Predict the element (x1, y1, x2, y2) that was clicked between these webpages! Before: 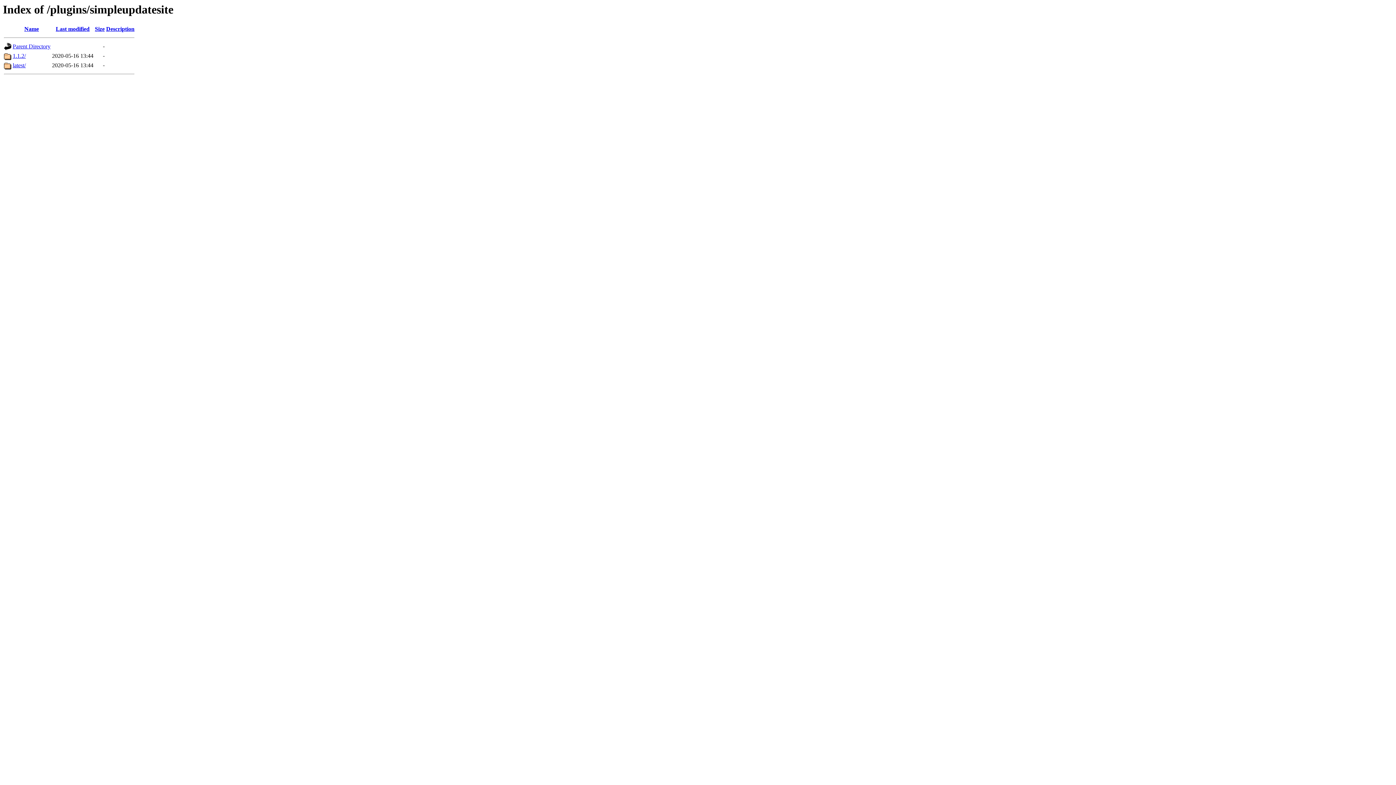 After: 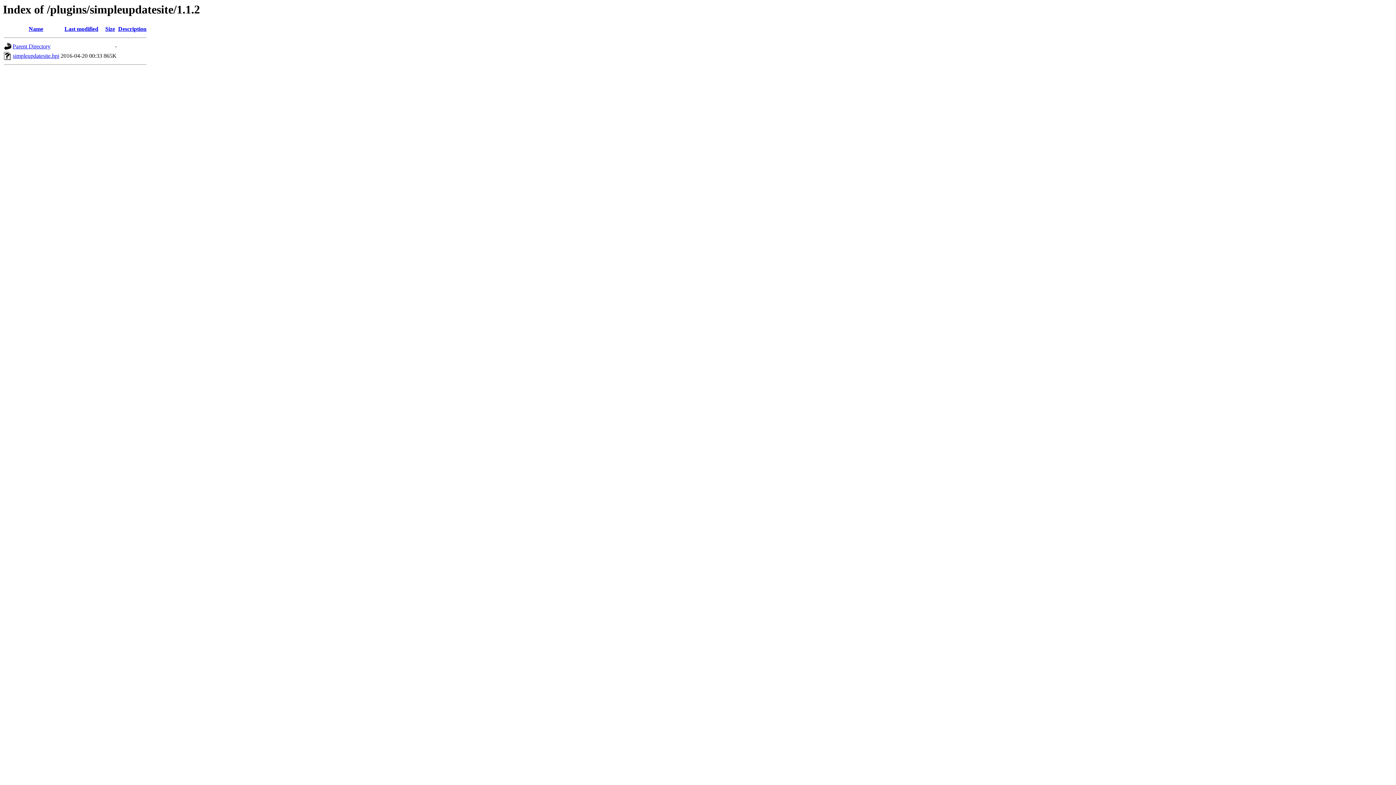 Action: label: 1.1.2/ bbox: (12, 52, 25, 59)